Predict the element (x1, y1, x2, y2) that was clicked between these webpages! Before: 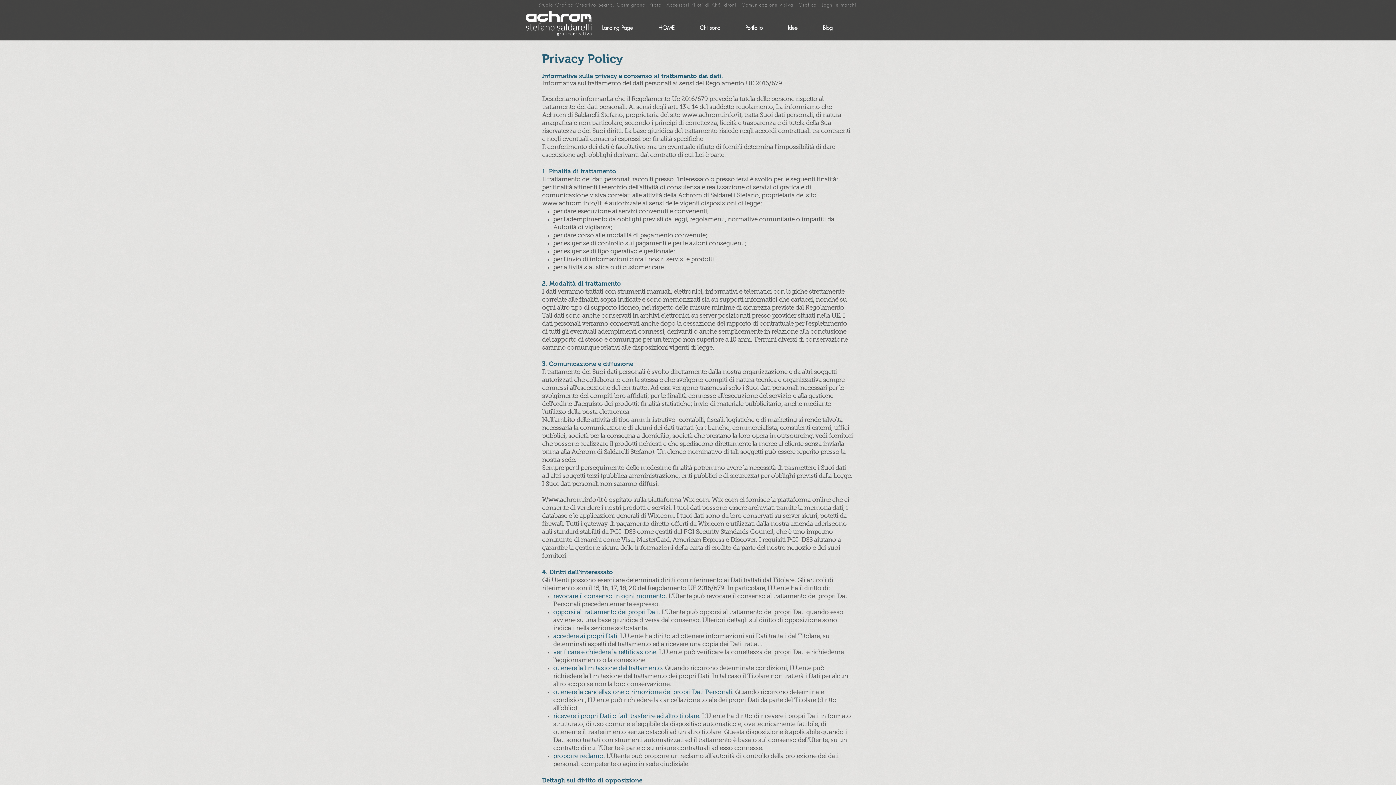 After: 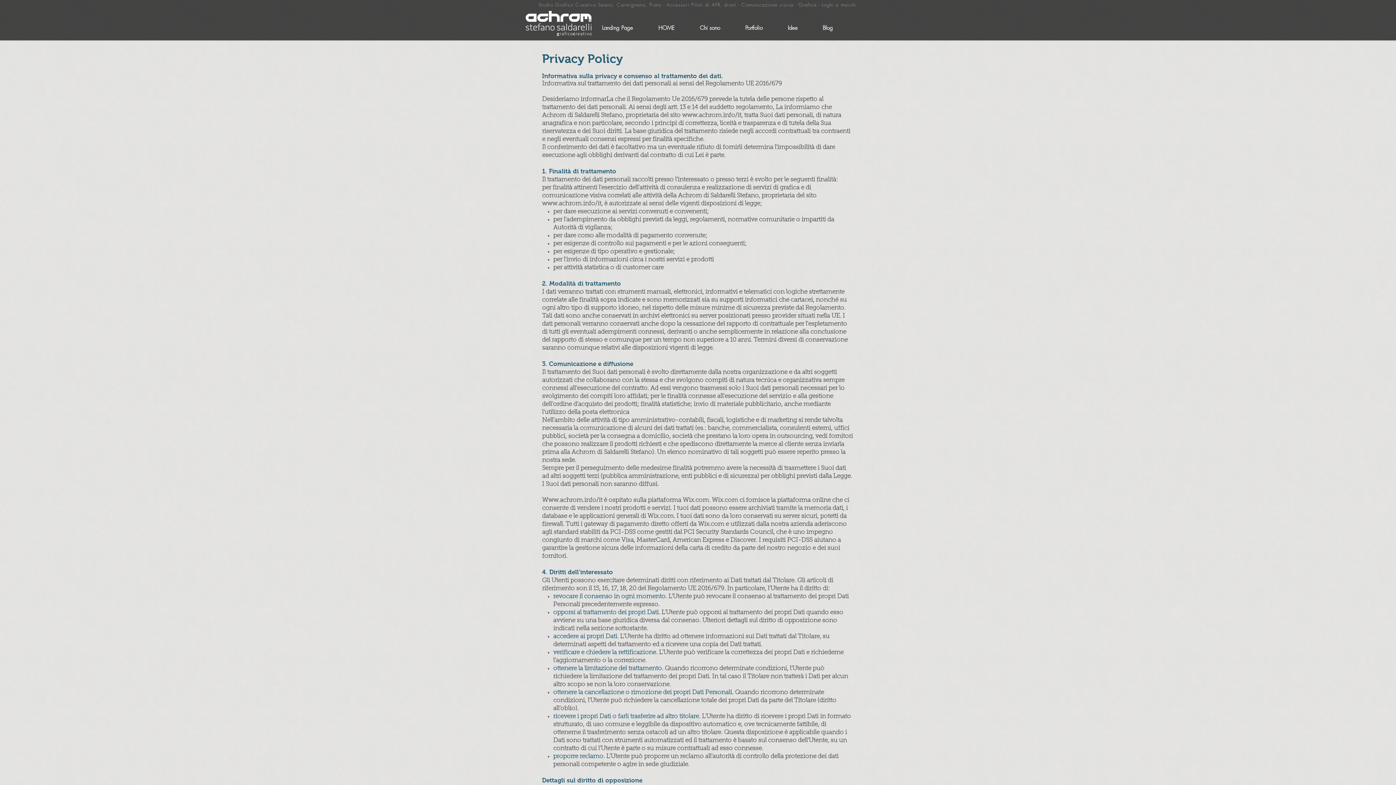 Action: bbox: (682, 112, 742, 118) label: www.achrom.info/it,